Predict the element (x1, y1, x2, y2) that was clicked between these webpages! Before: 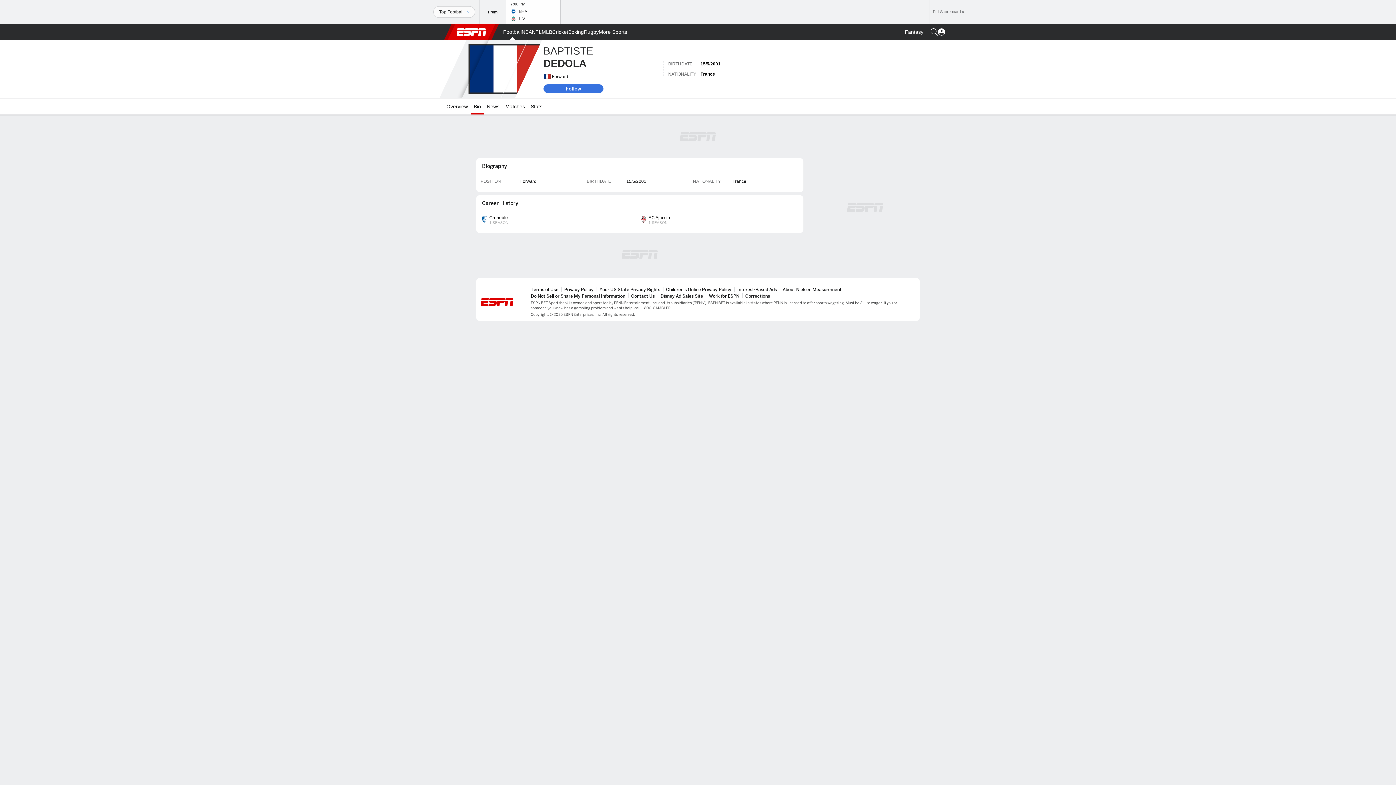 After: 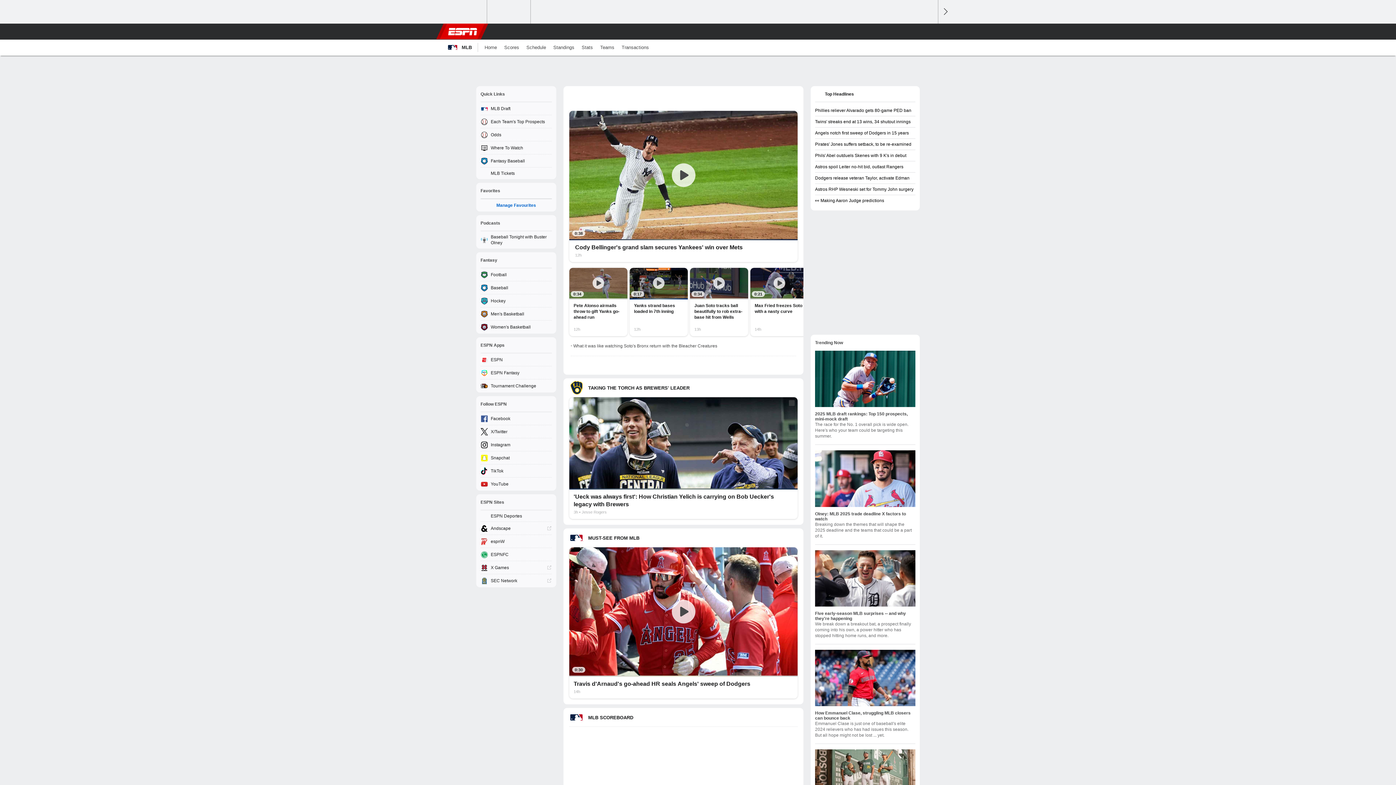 Action: label: ESPN MLB Home Page bbox: (541, 24, 552, 40)